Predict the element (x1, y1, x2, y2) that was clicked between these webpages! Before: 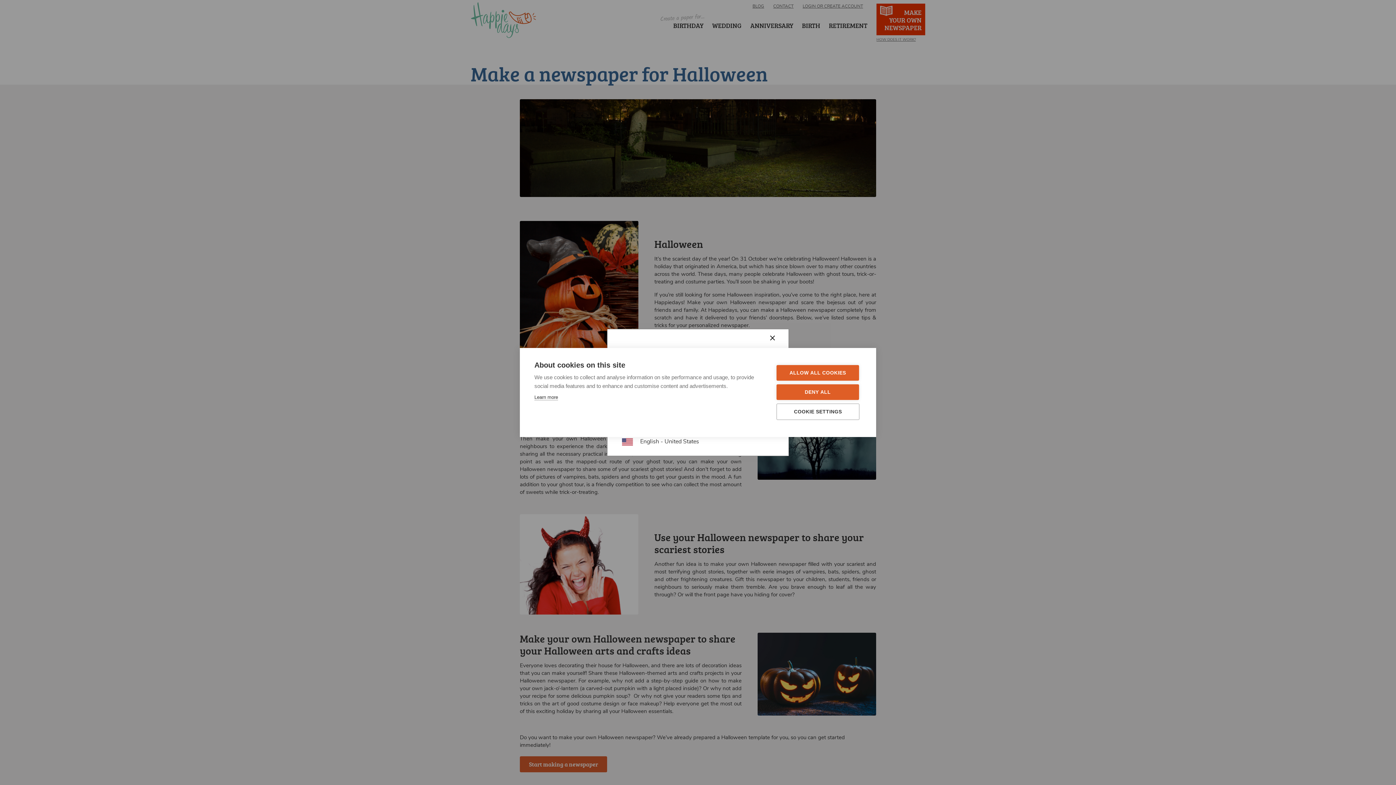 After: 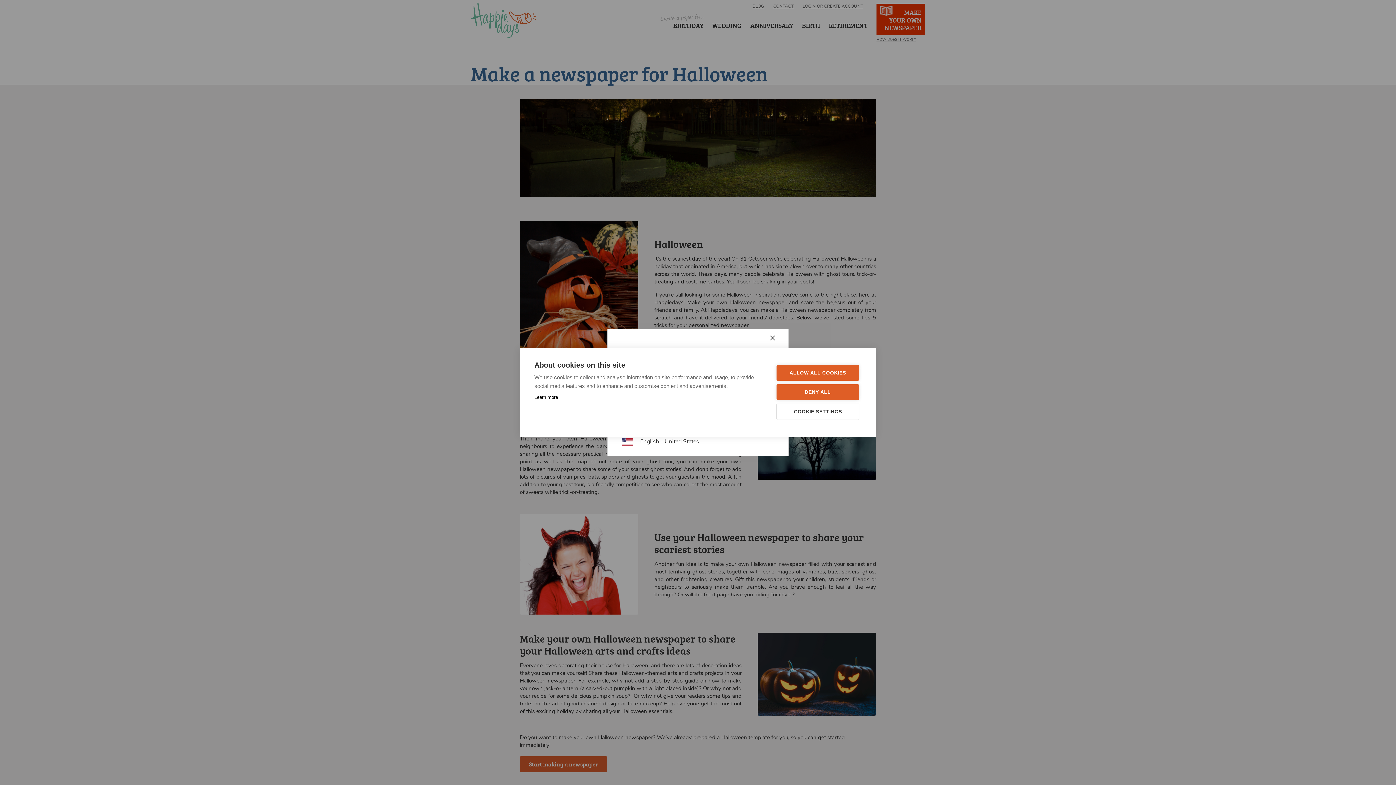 Action: bbox: (534, 394, 558, 400) label: Learn more